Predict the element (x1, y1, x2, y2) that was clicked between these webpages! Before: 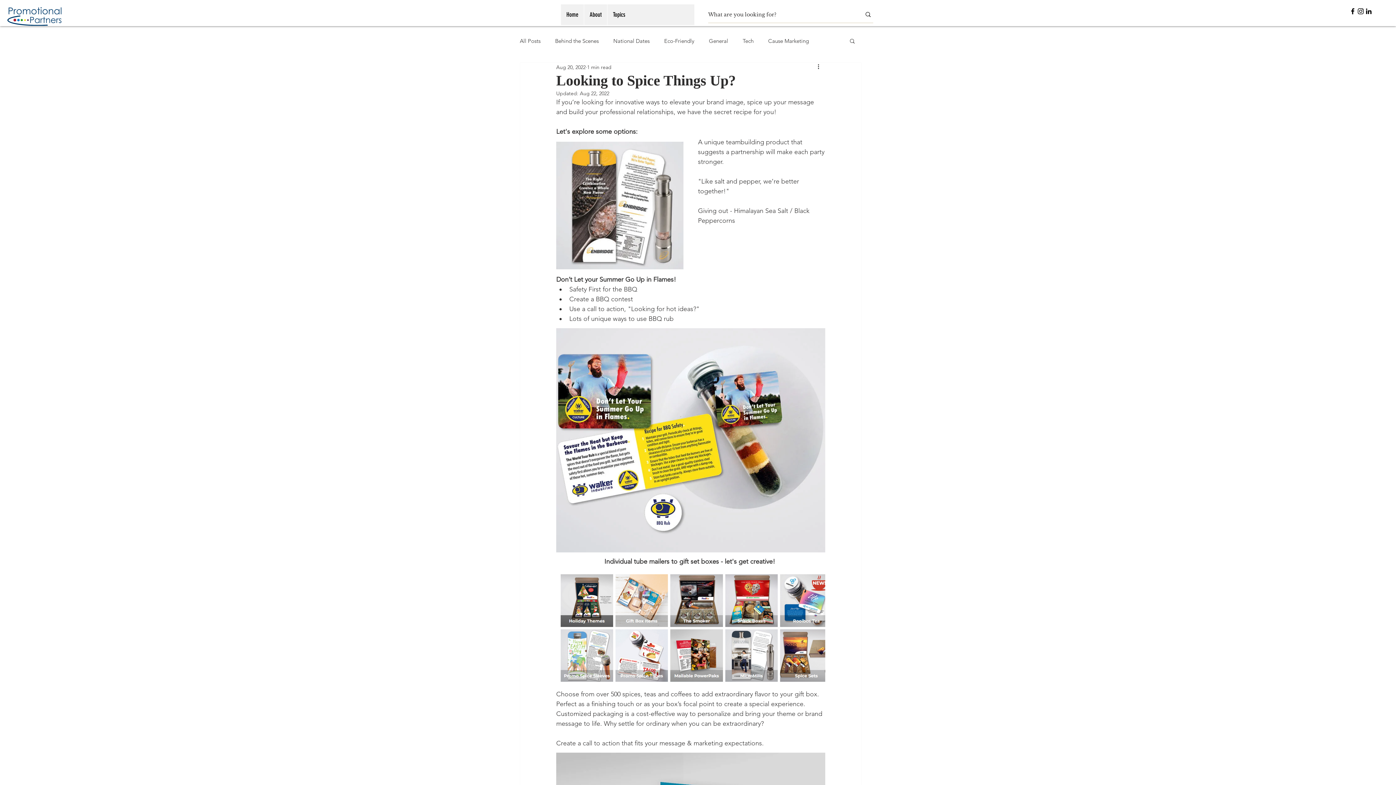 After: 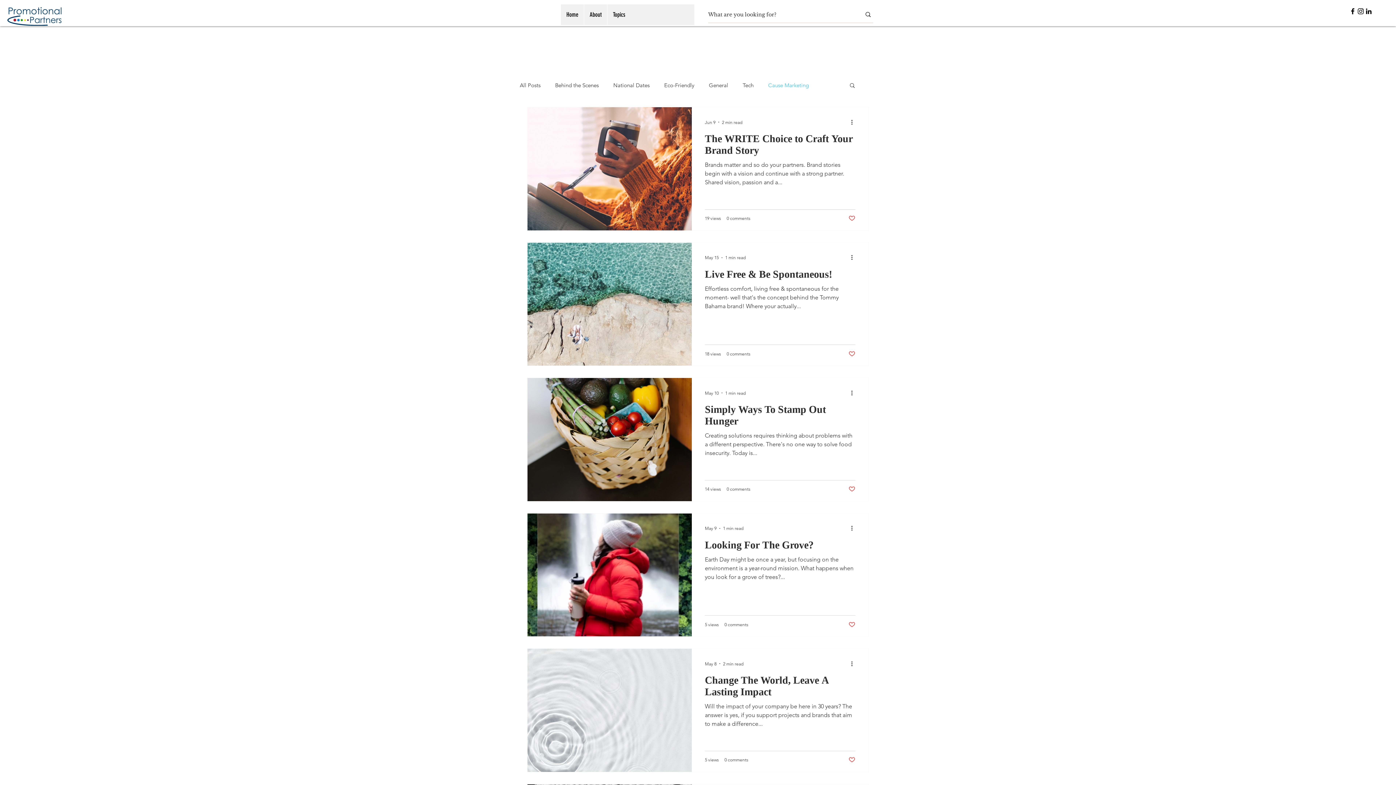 Action: bbox: (768, 36, 809, 44) label: Cause Marketing